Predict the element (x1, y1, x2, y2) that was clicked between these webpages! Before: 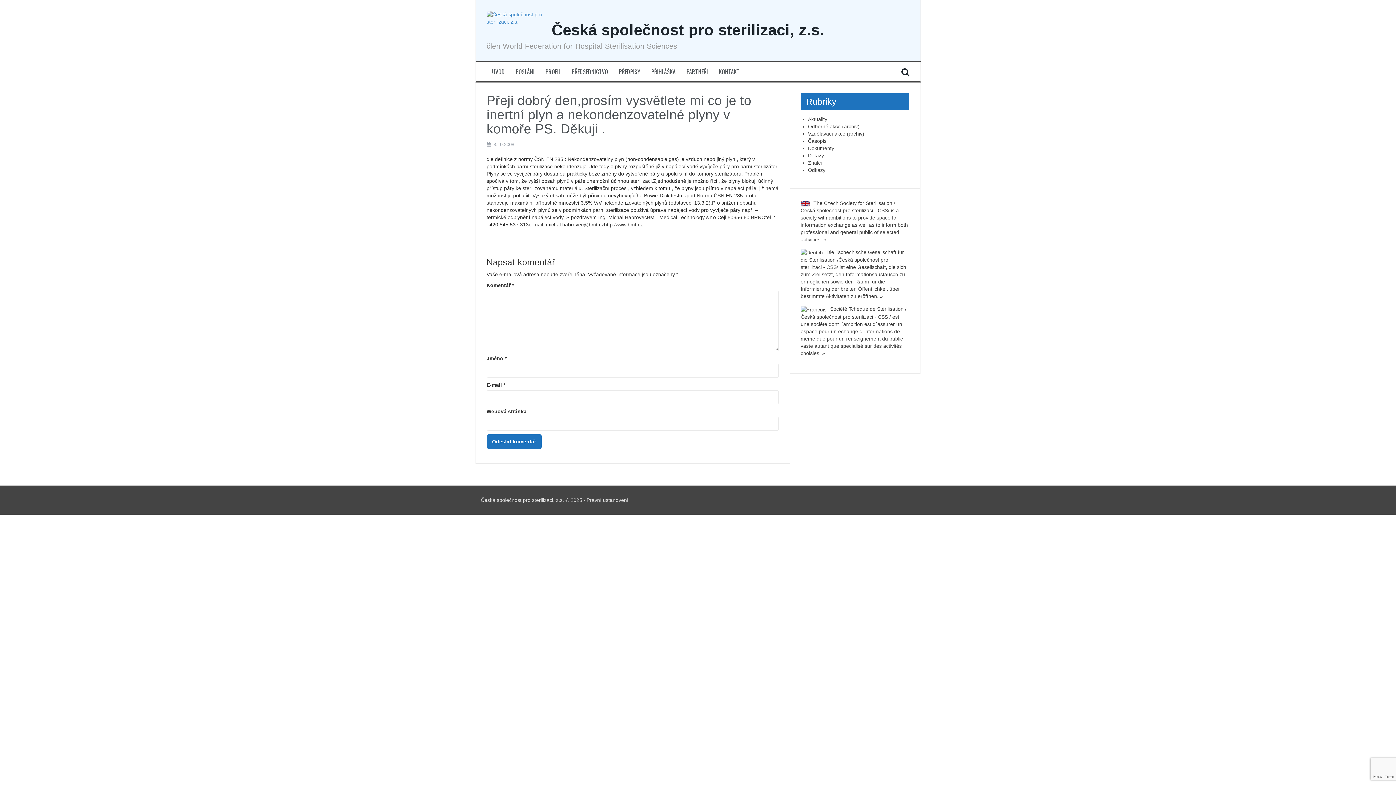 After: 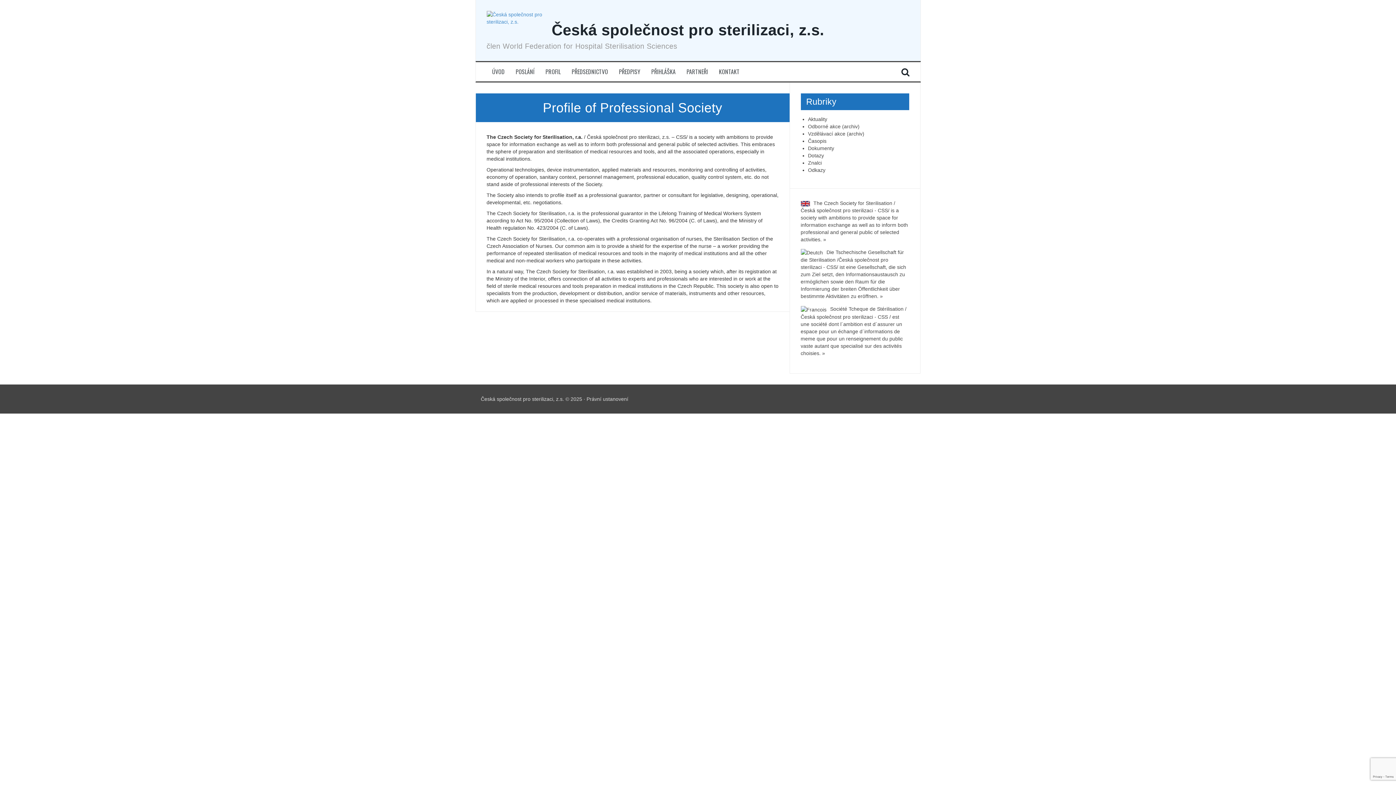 Action: bbox: (813, 200, 892, 206) label: The Czech Society for Sterilisation